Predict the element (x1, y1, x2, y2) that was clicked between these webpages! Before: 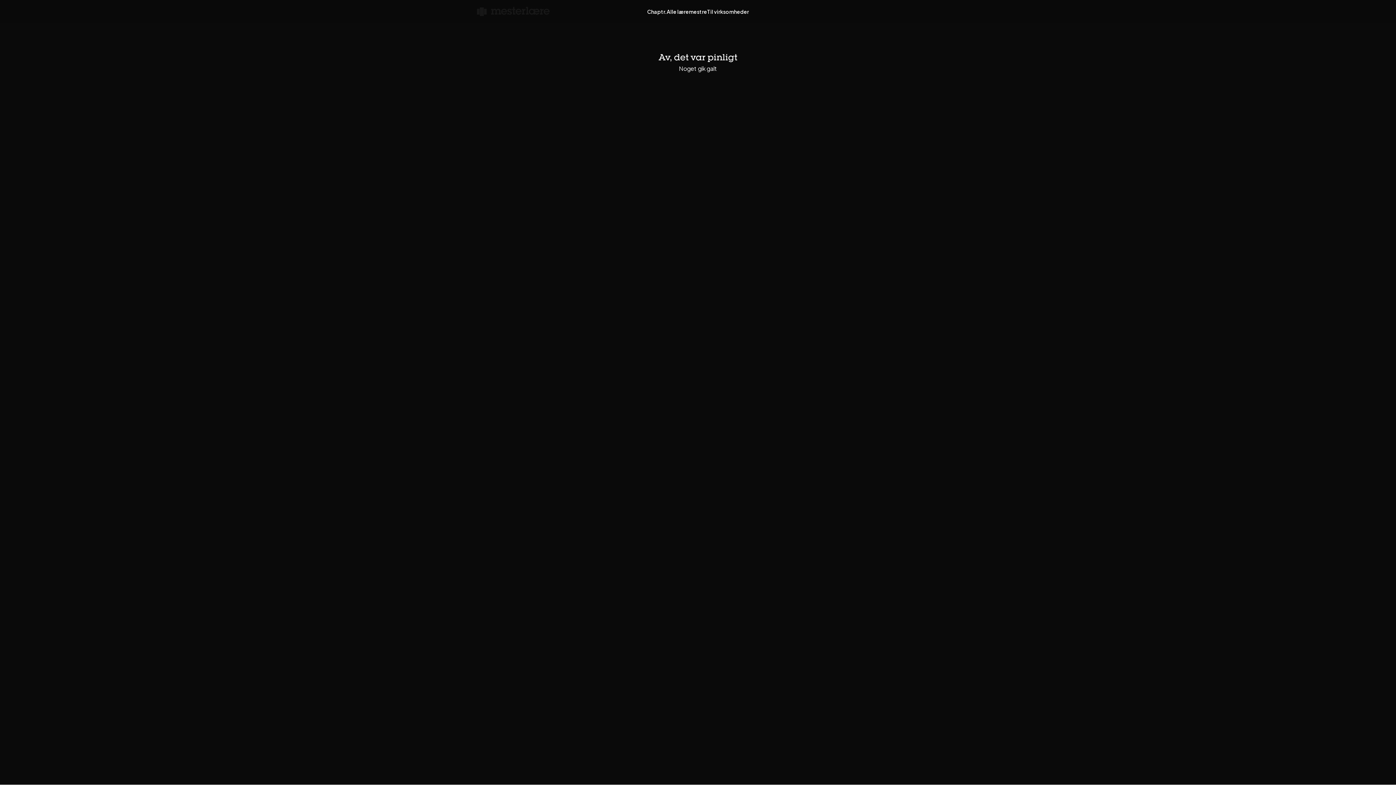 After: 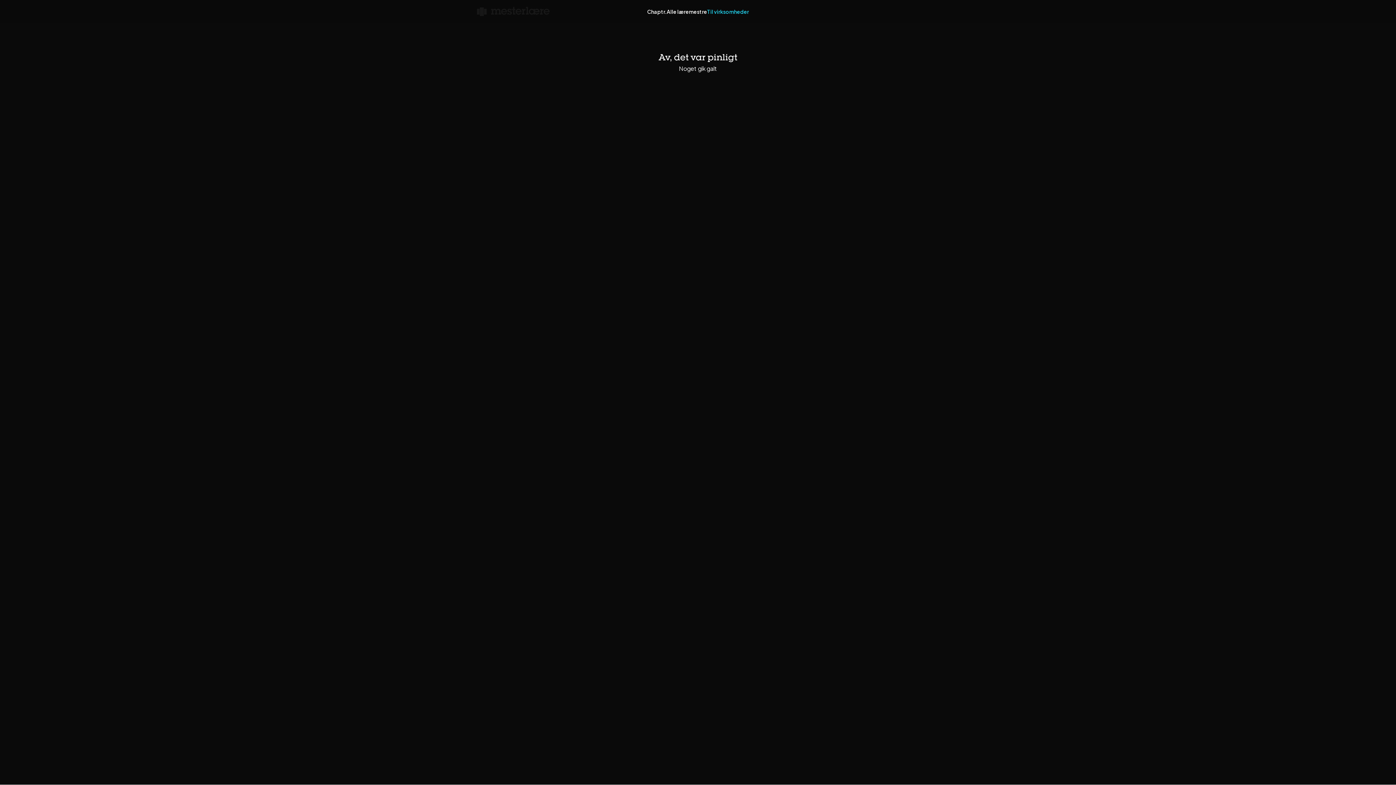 Action: label: Til virksomheder bbox: (707, 7, 749, 16)